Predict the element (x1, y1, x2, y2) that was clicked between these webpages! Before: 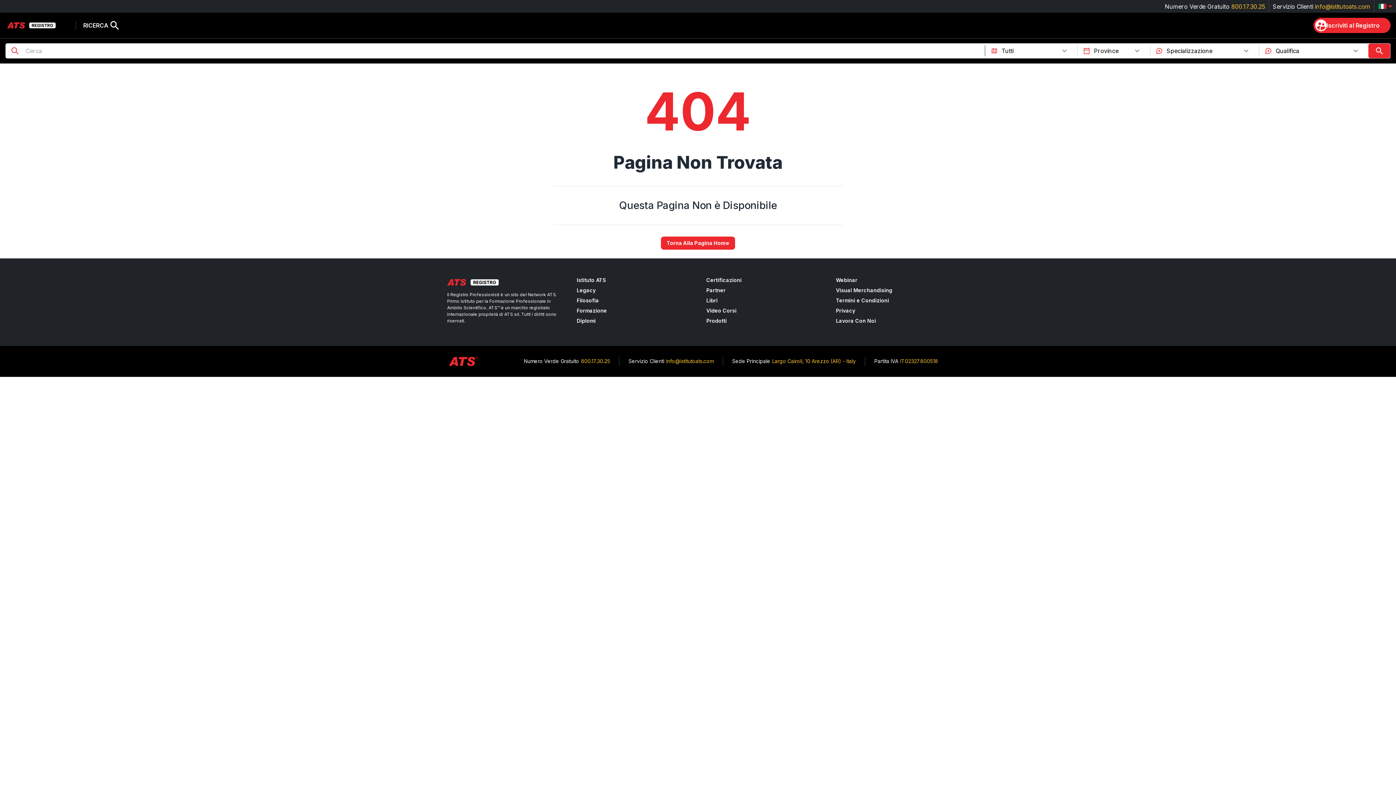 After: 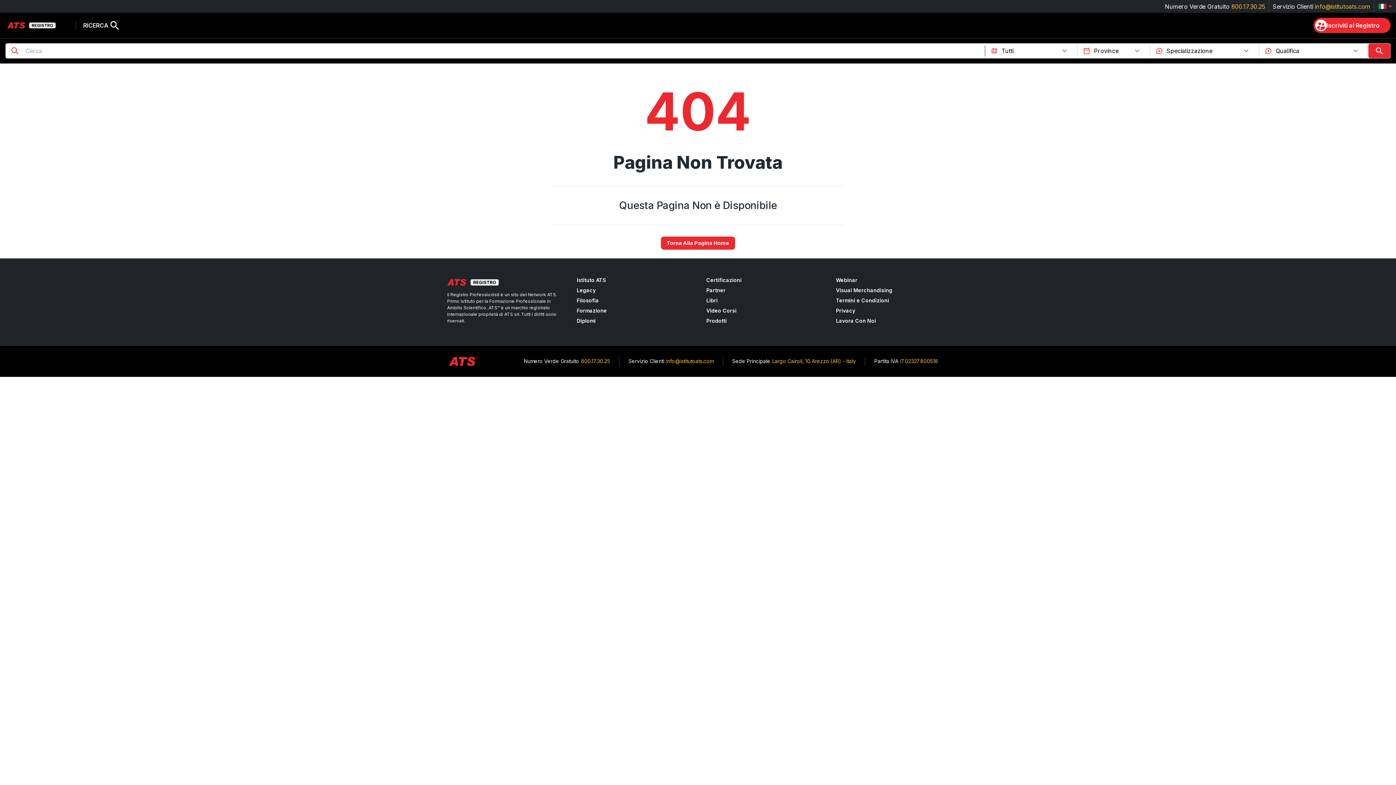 Action: label: Filosofia bbox: (576, 297, 689, 304)